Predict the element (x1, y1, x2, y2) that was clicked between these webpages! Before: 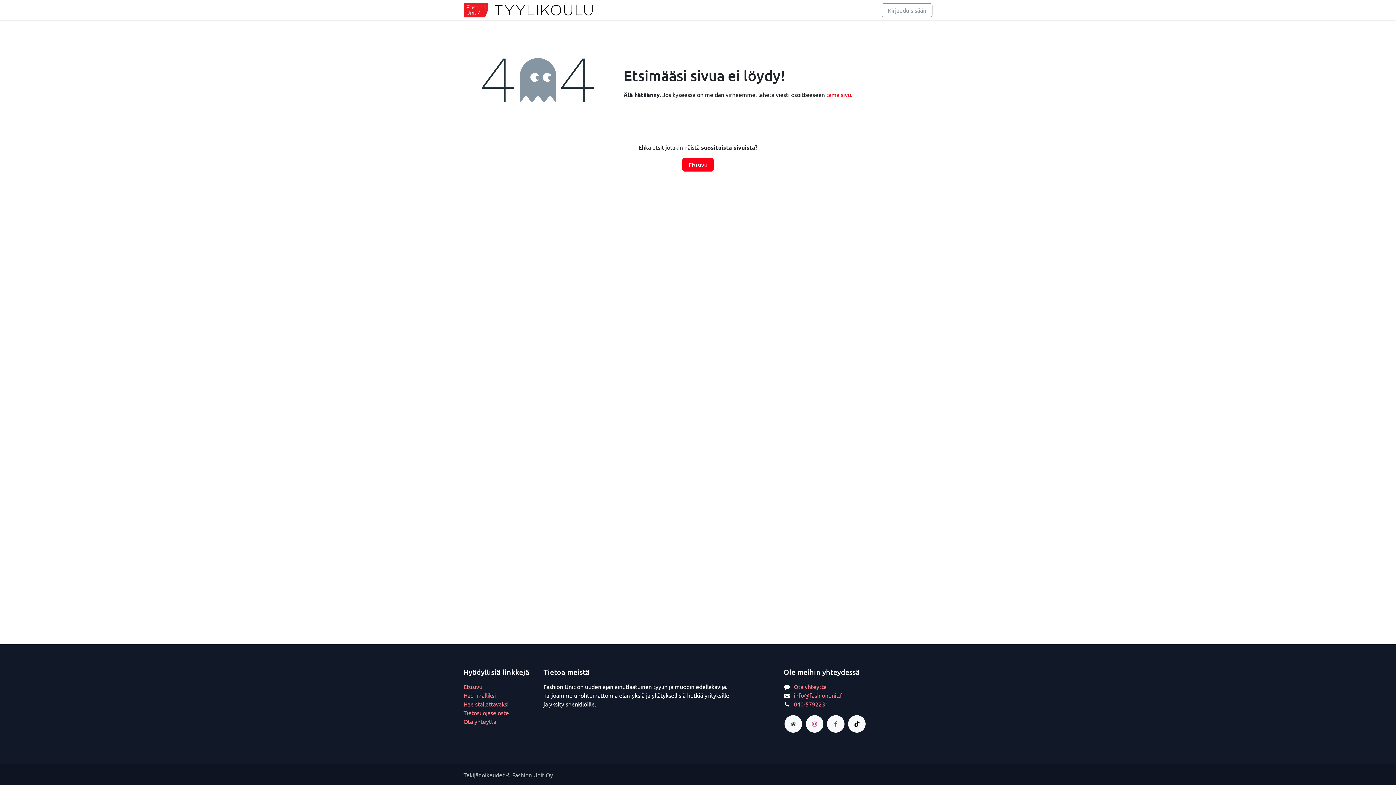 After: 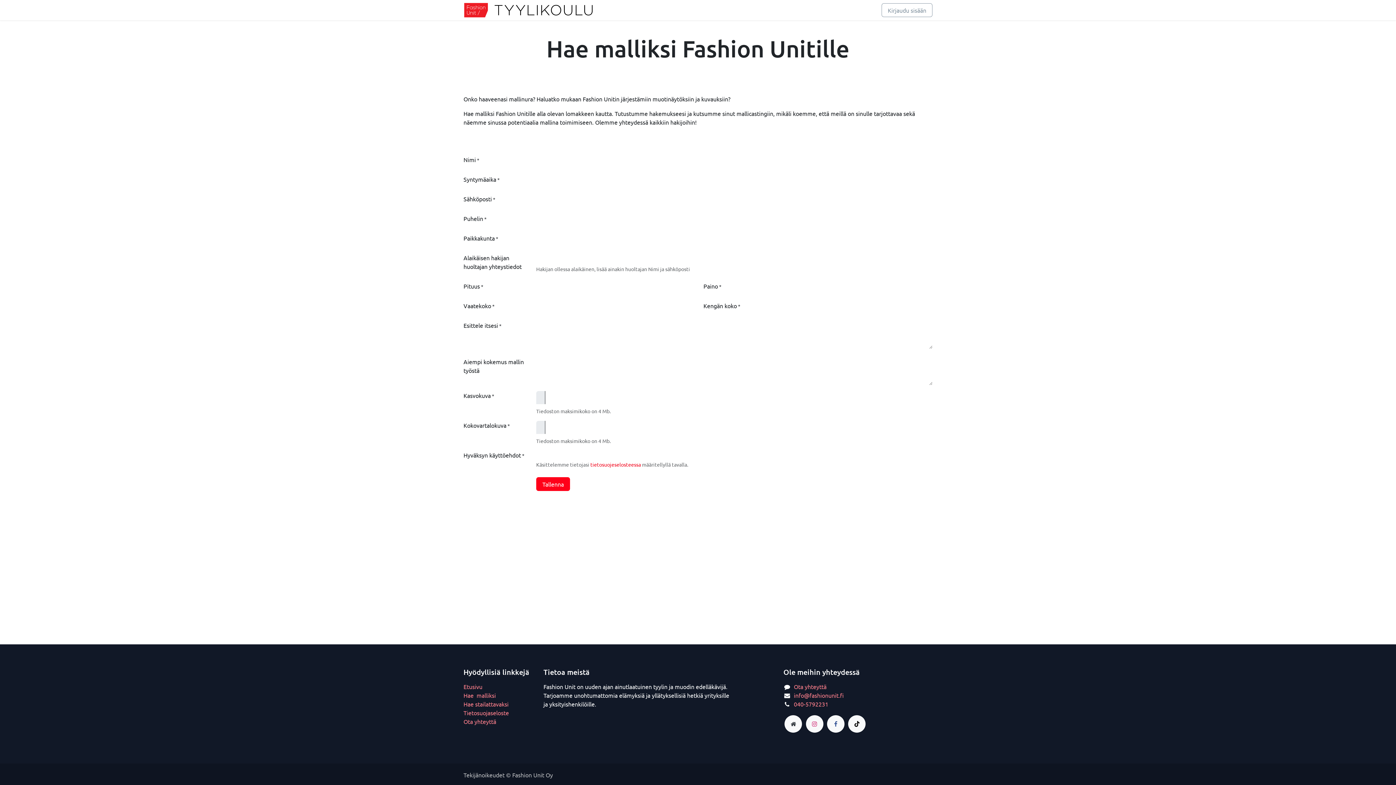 Action: label: Hae malliksi bbox: (749, 2, 786, 17)